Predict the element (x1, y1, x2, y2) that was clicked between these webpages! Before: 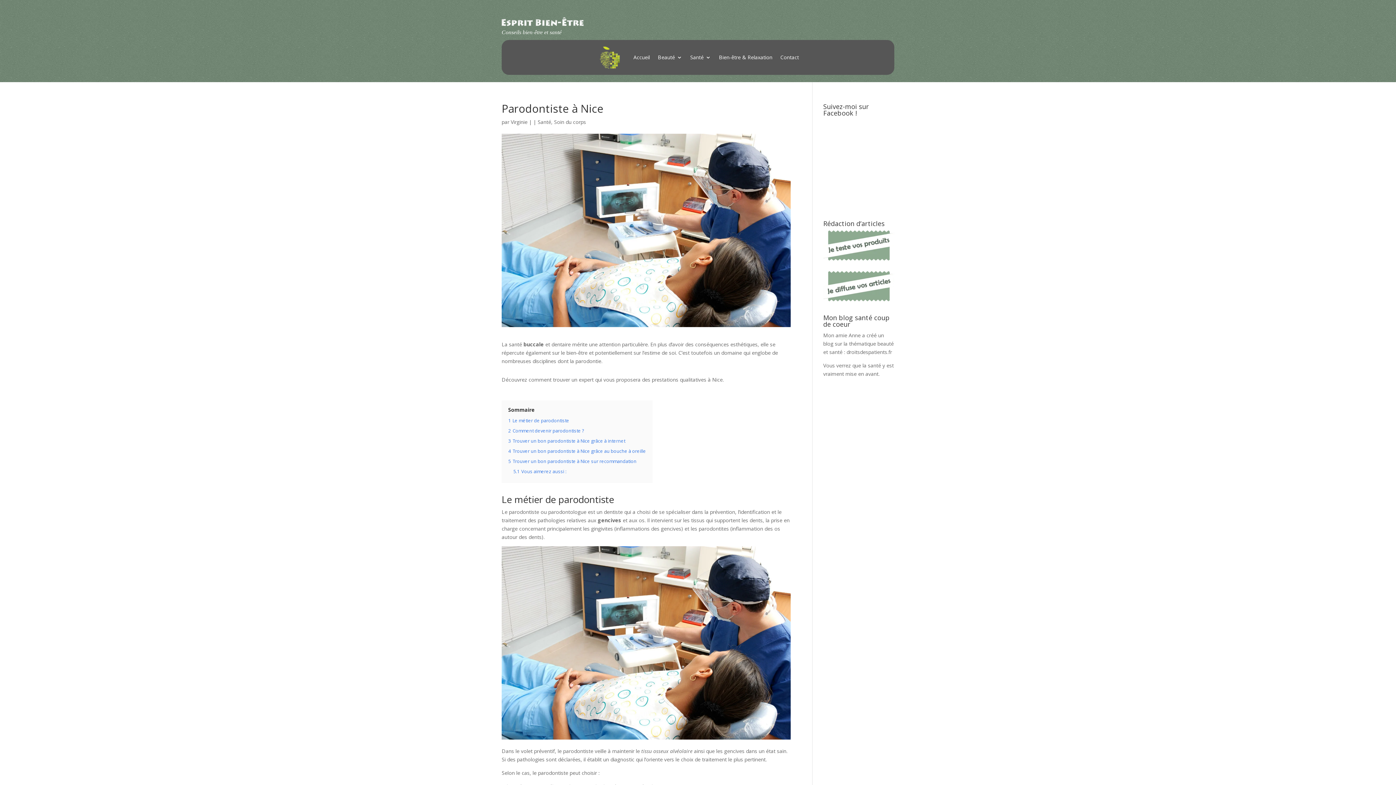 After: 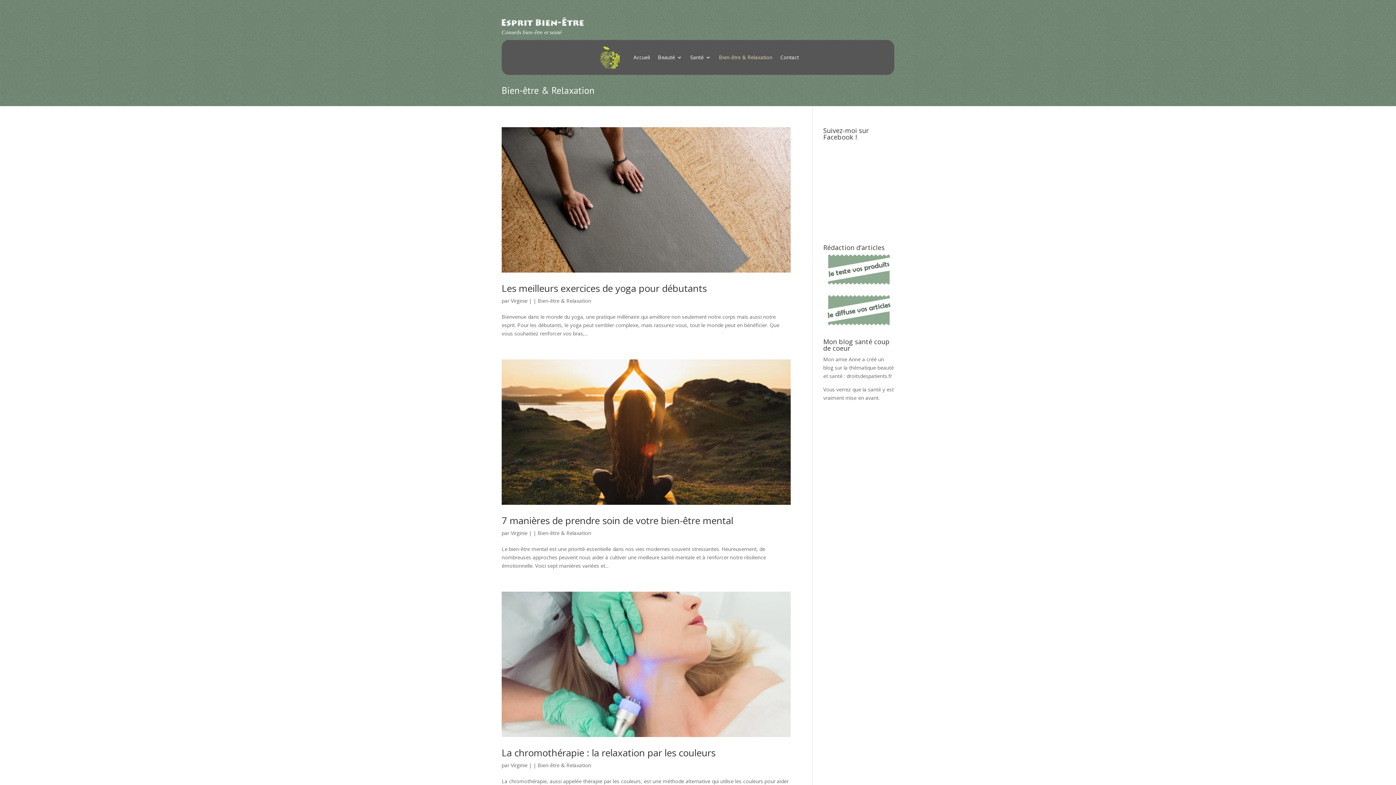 Action: bbox: (719, 43, 772, 71) label: Bien-être & Relaxation